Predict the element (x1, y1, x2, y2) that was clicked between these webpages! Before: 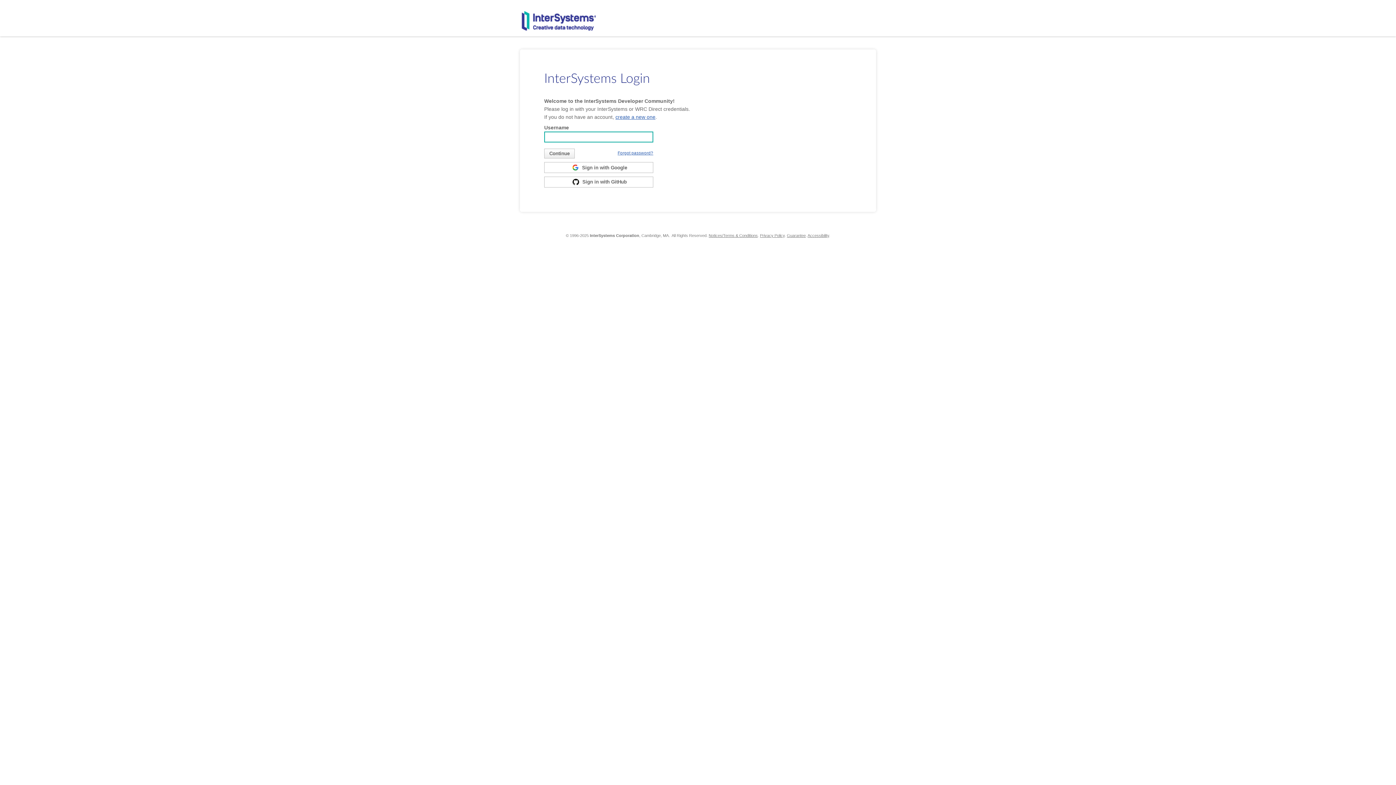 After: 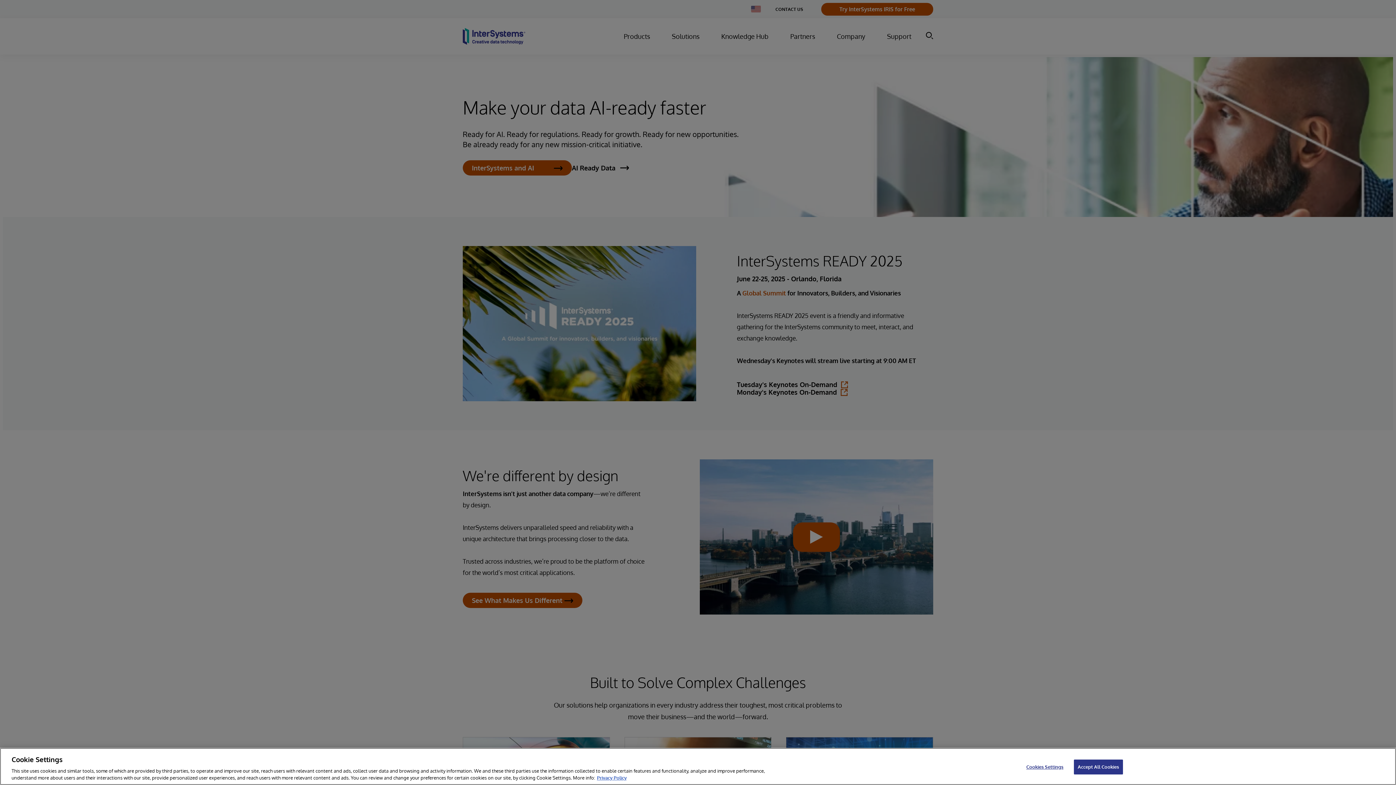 Action: bbox: (521, 10, 596, 31)